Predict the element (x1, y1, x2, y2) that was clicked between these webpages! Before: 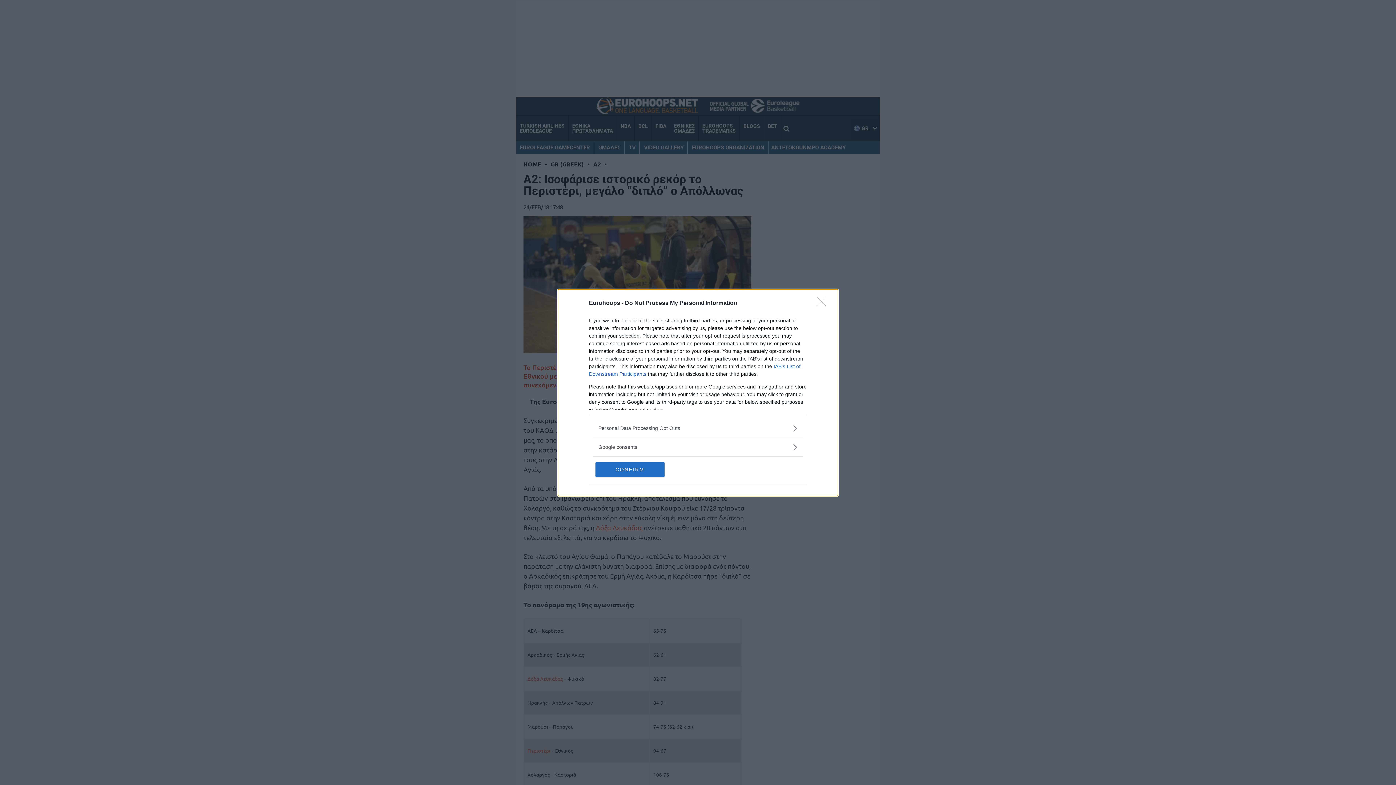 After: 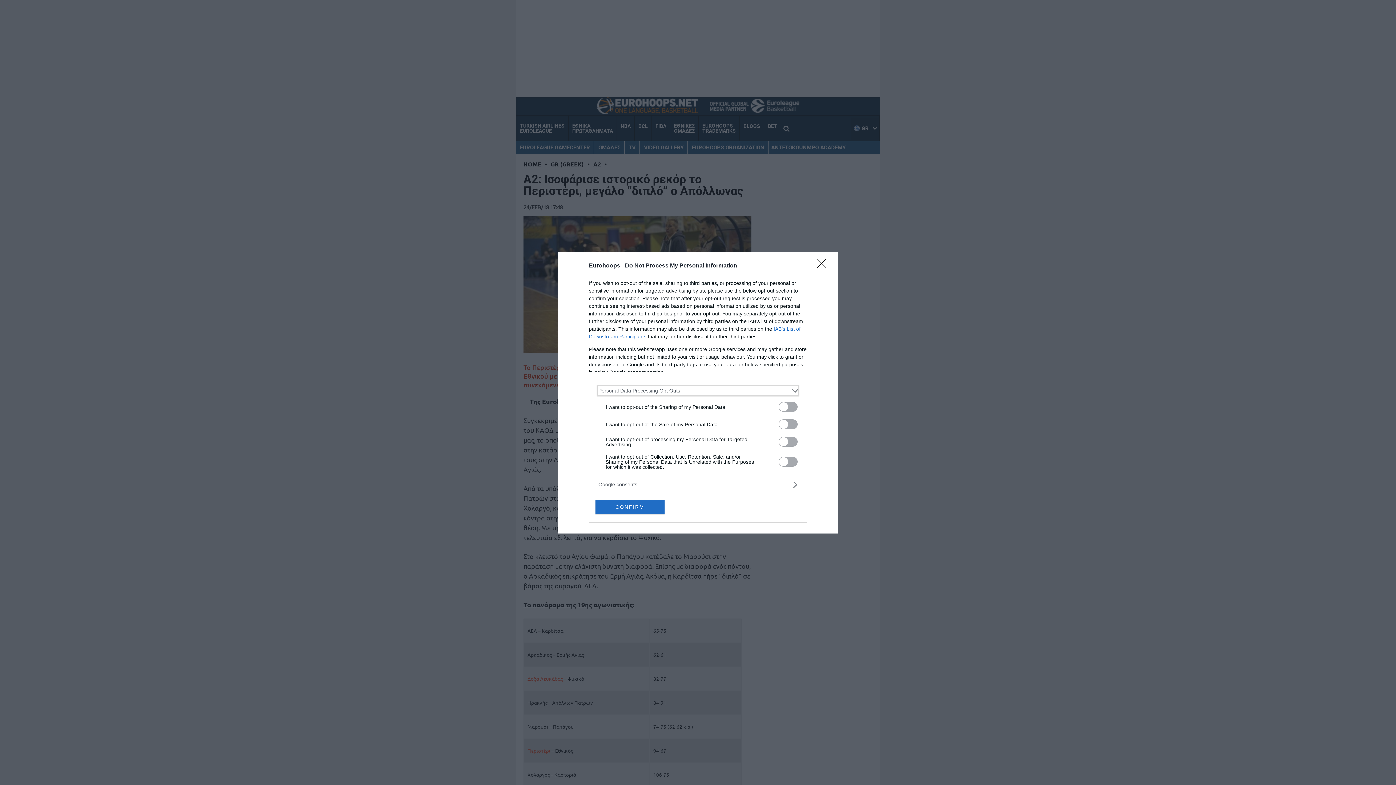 Action: label: Opt-Outs bbox: (598, 424, 797, 432)